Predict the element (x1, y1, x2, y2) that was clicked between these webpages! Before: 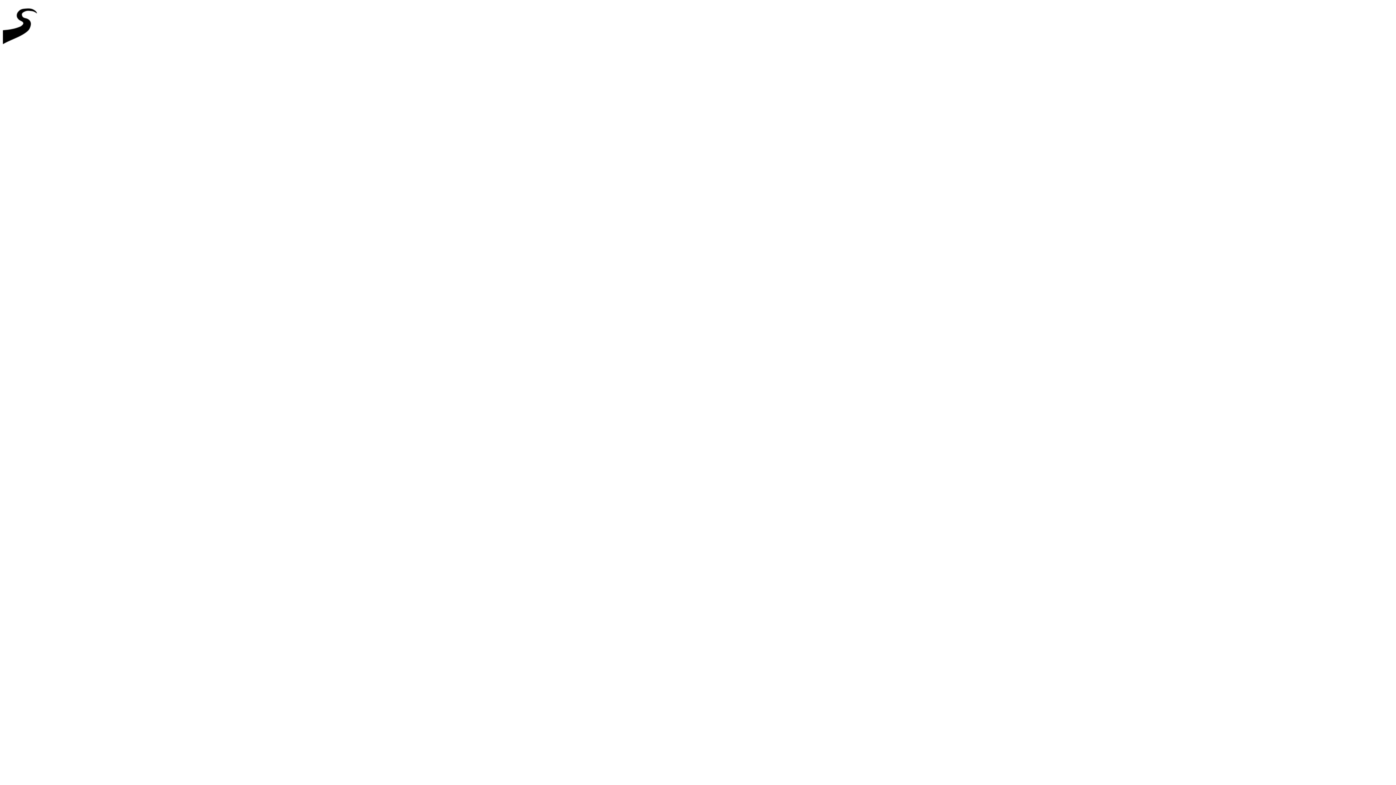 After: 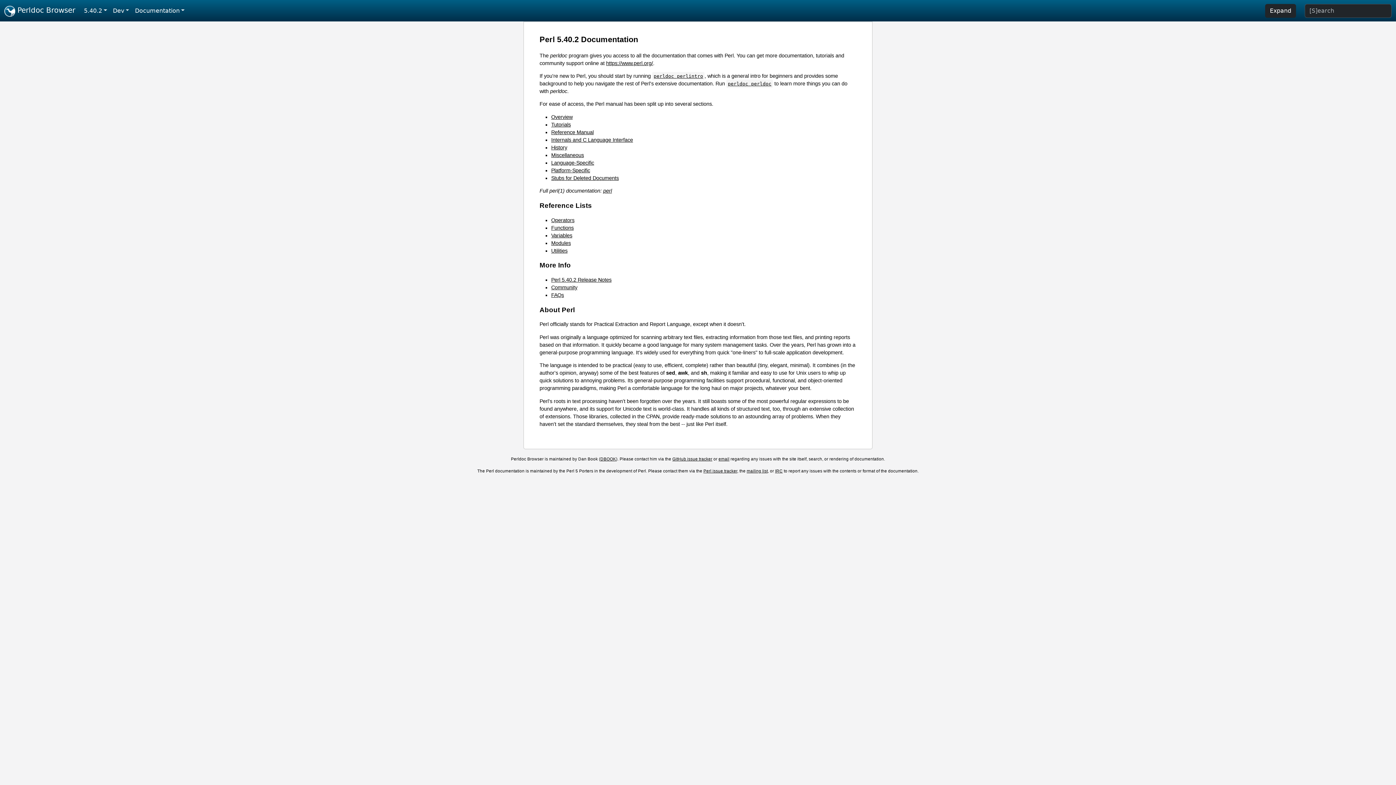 Action: bbox: (2, 46, 44, 52)